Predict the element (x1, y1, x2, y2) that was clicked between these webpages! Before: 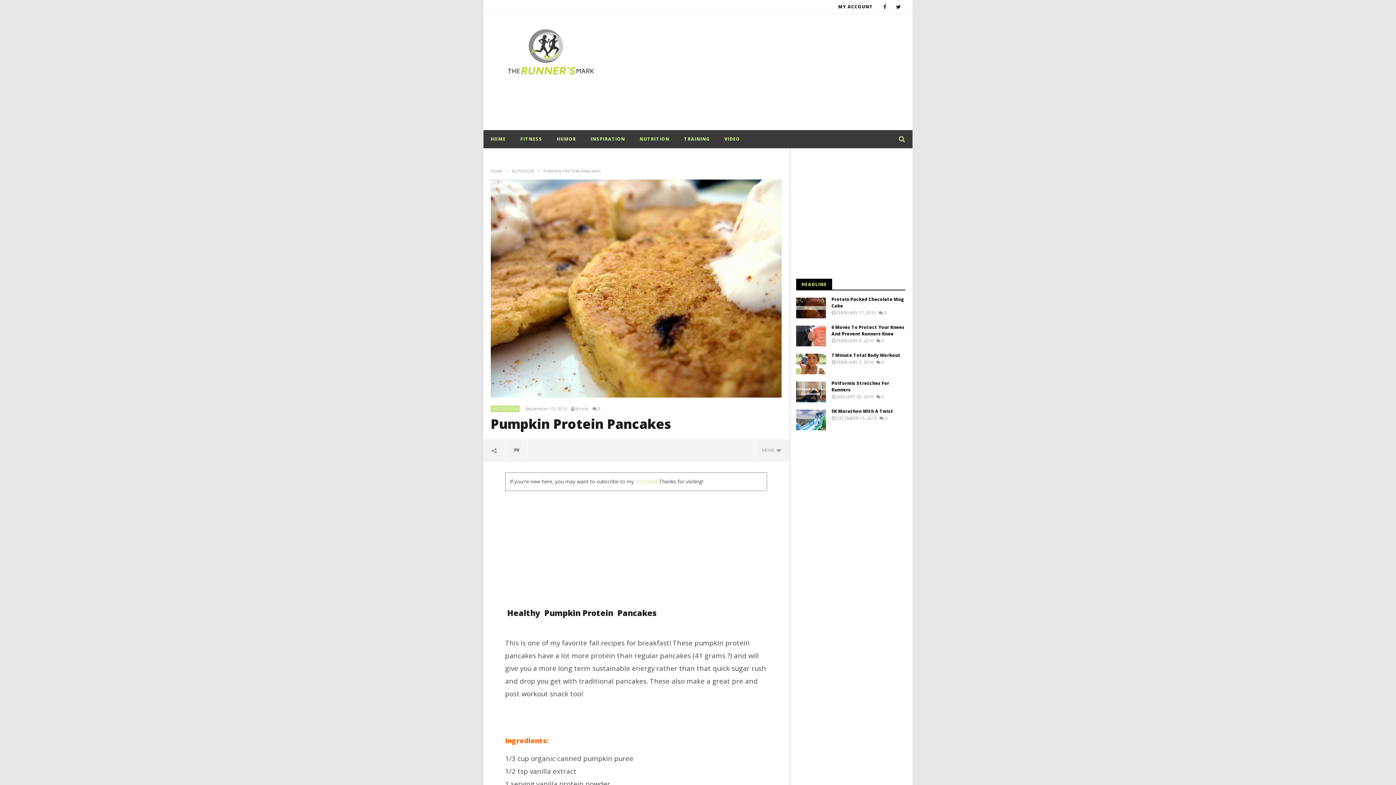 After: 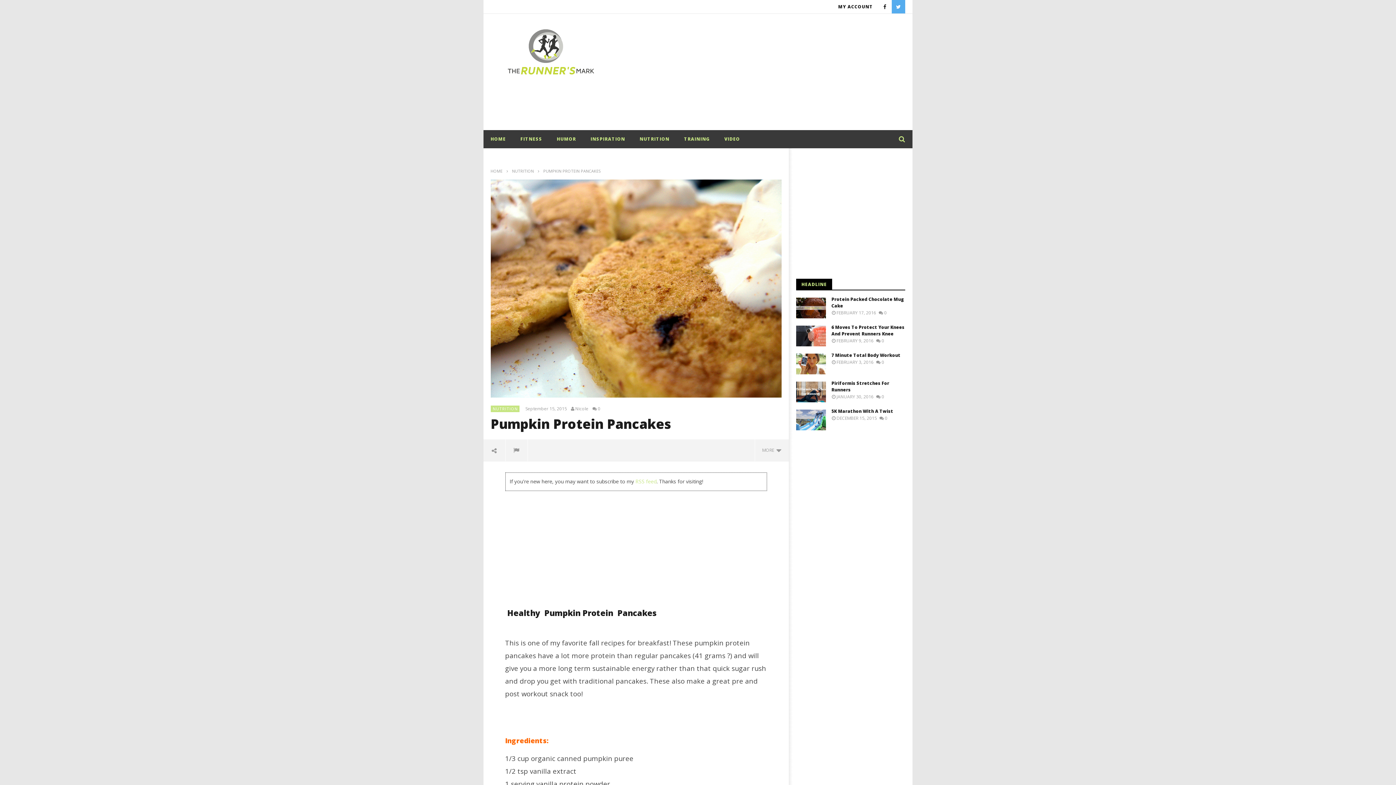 Action: bbox: (891, 0, 905, 13)